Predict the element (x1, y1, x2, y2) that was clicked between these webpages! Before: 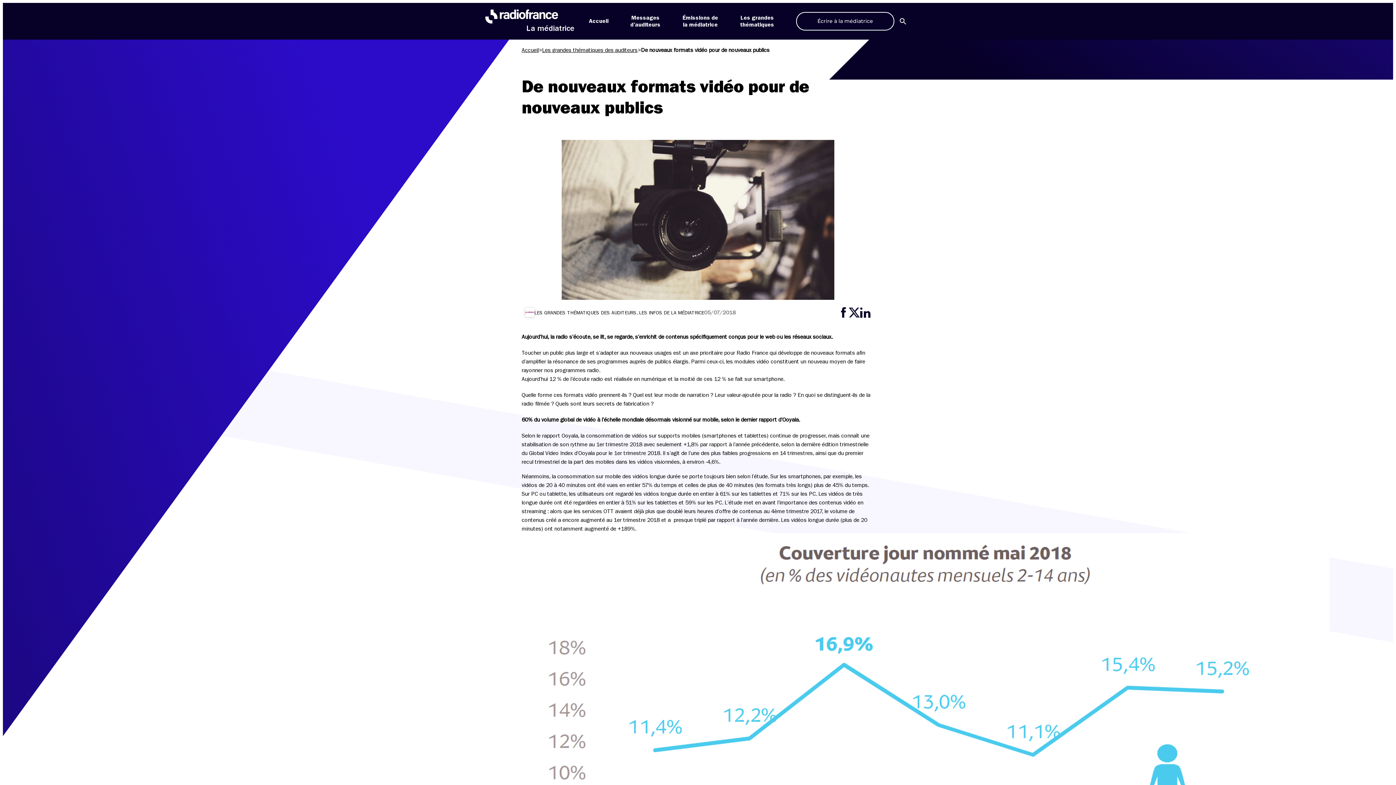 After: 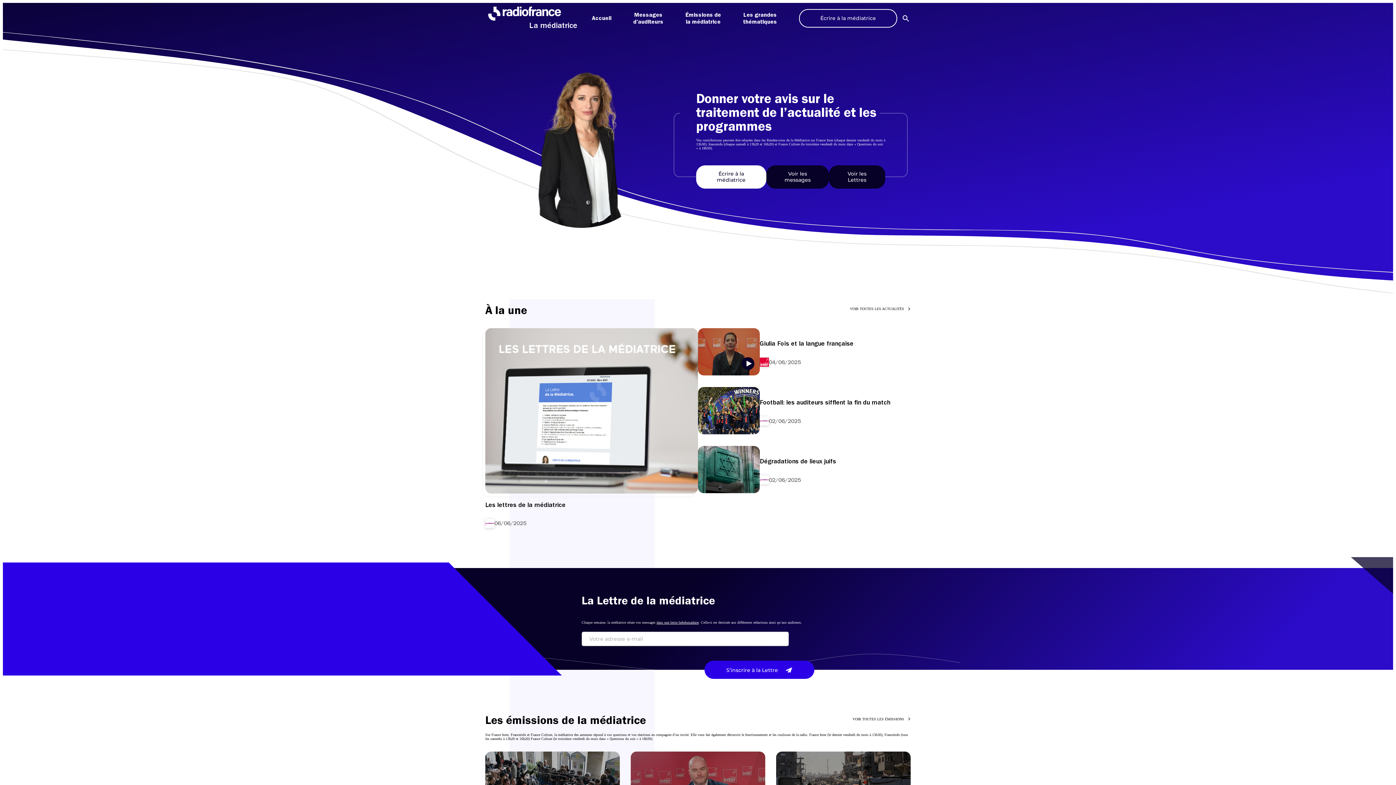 Action: bbox: (589, 18, 608, 24) label: Accueil